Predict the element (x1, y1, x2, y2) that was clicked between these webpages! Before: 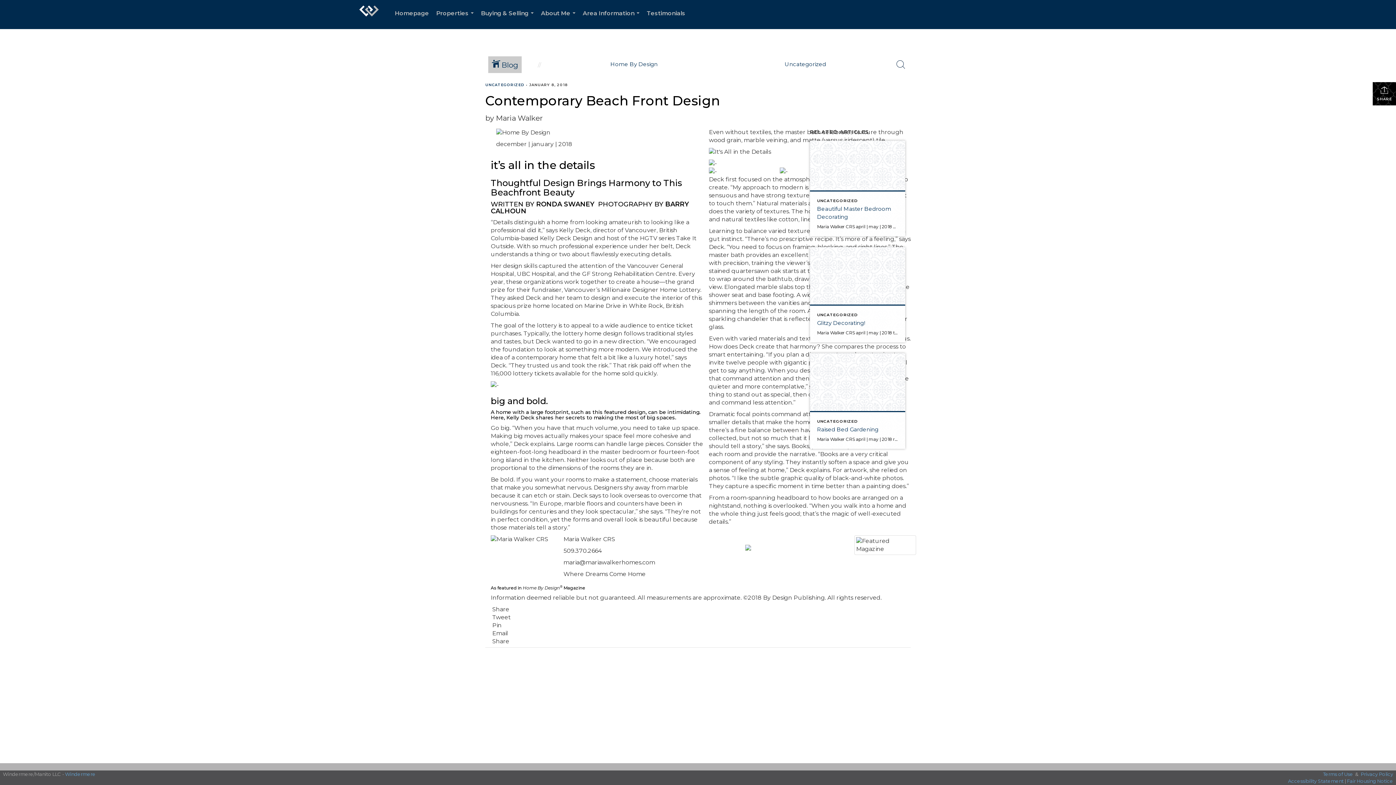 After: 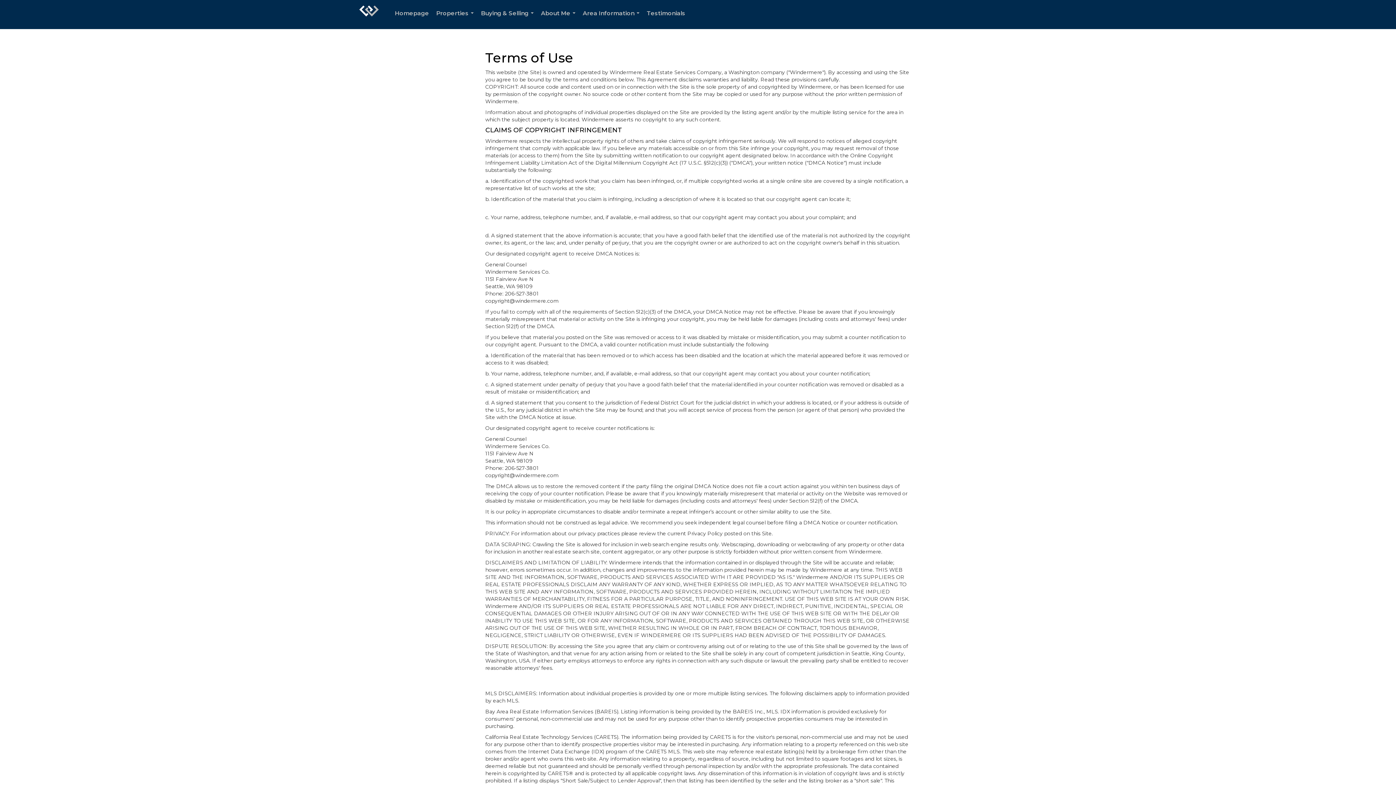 Action: bbox: (1323, 771, 1353, 777) label: Terms of Use